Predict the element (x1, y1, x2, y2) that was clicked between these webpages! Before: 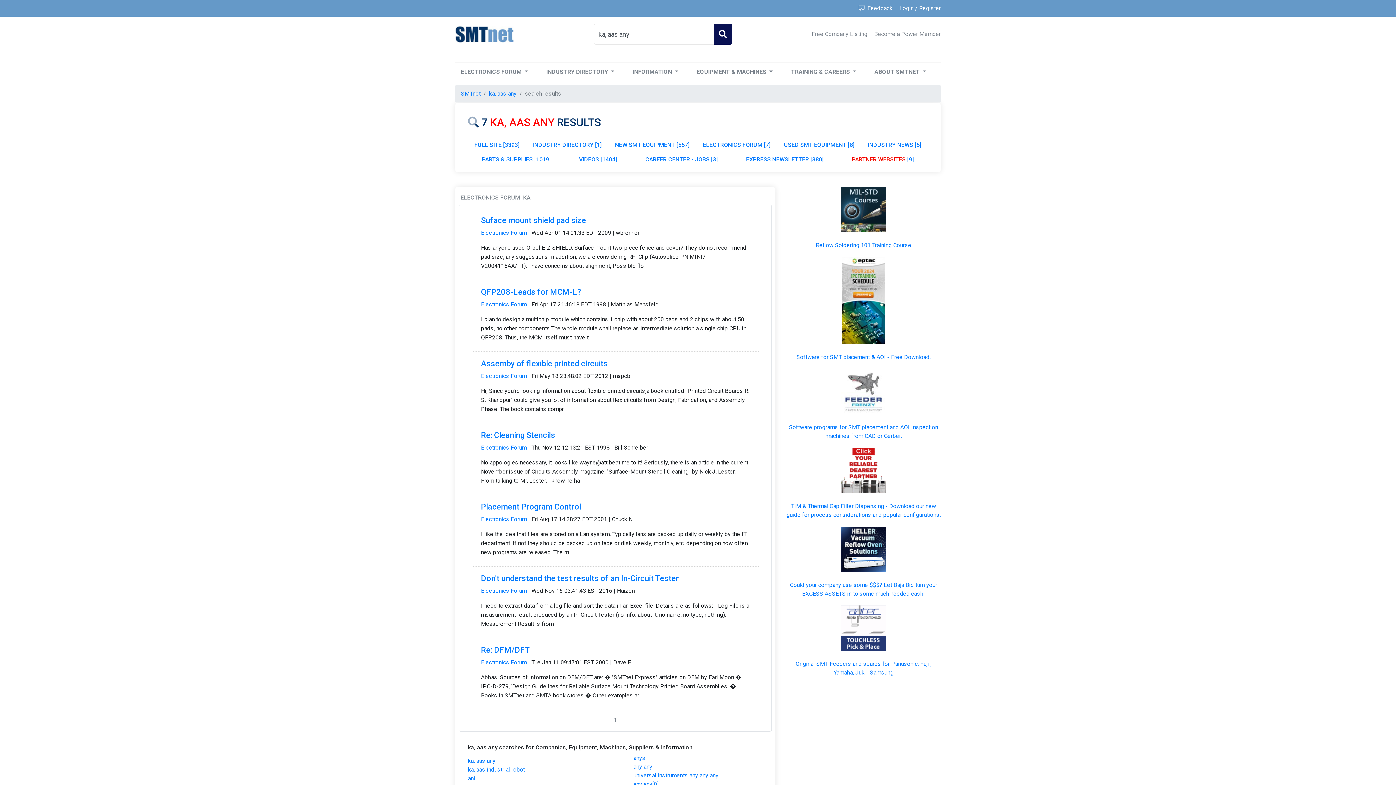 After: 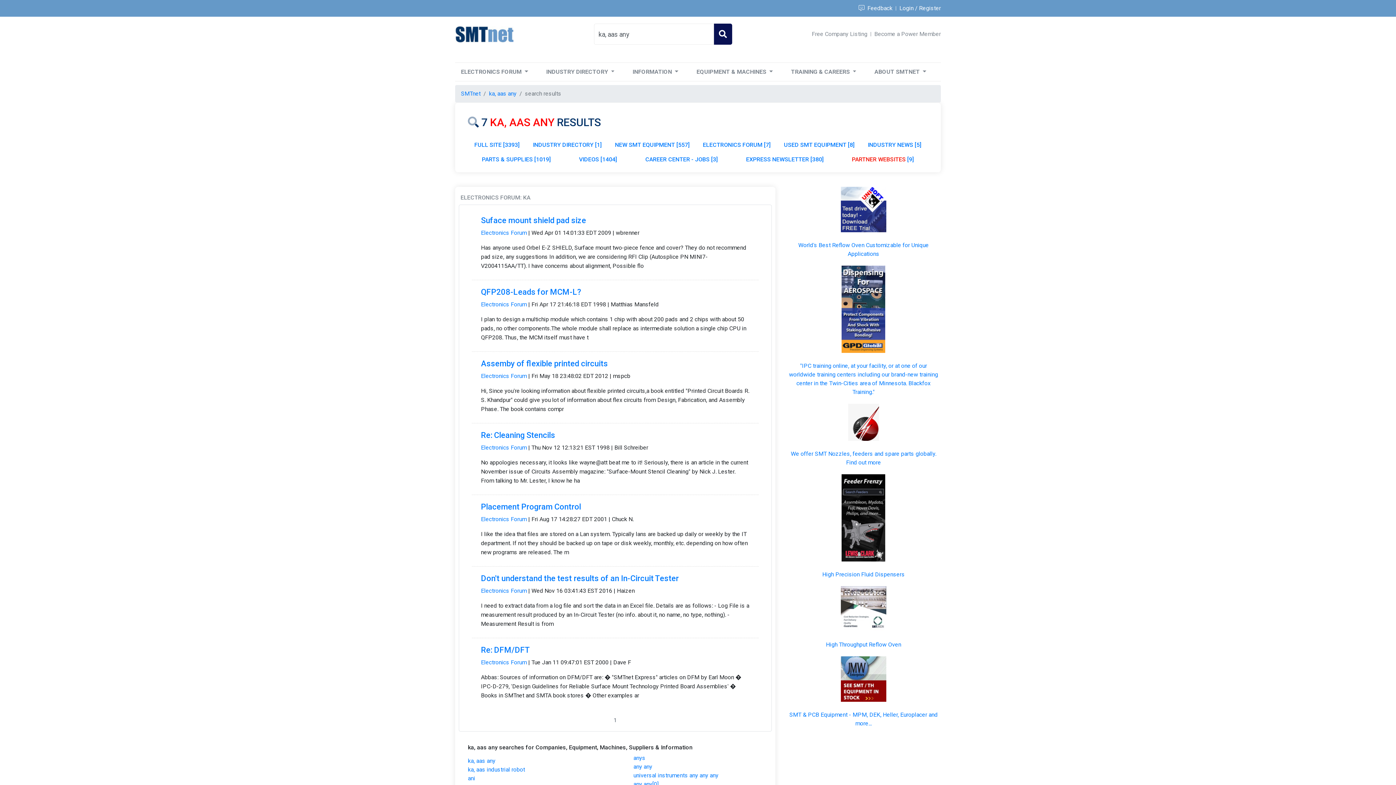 Action: bbox: (714, 23, 732, 44)